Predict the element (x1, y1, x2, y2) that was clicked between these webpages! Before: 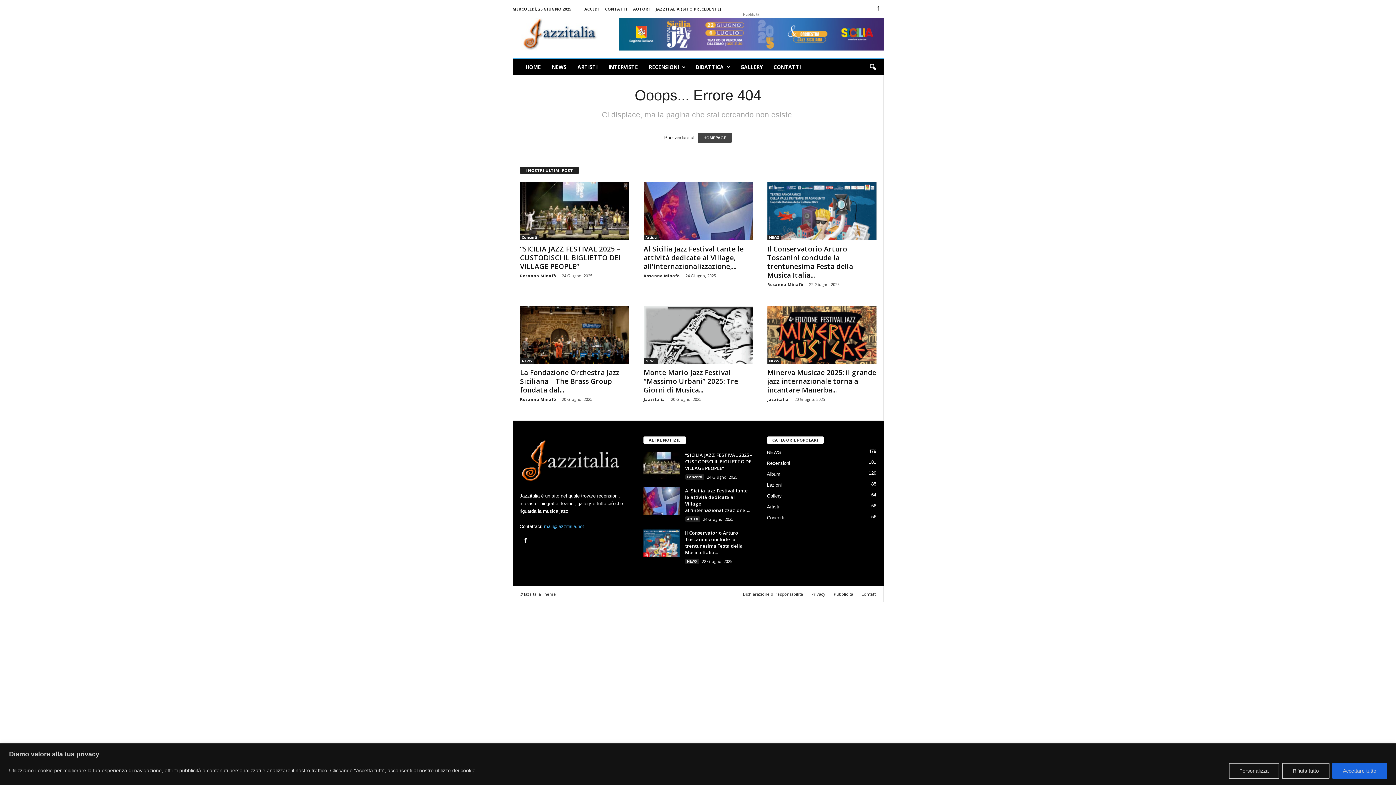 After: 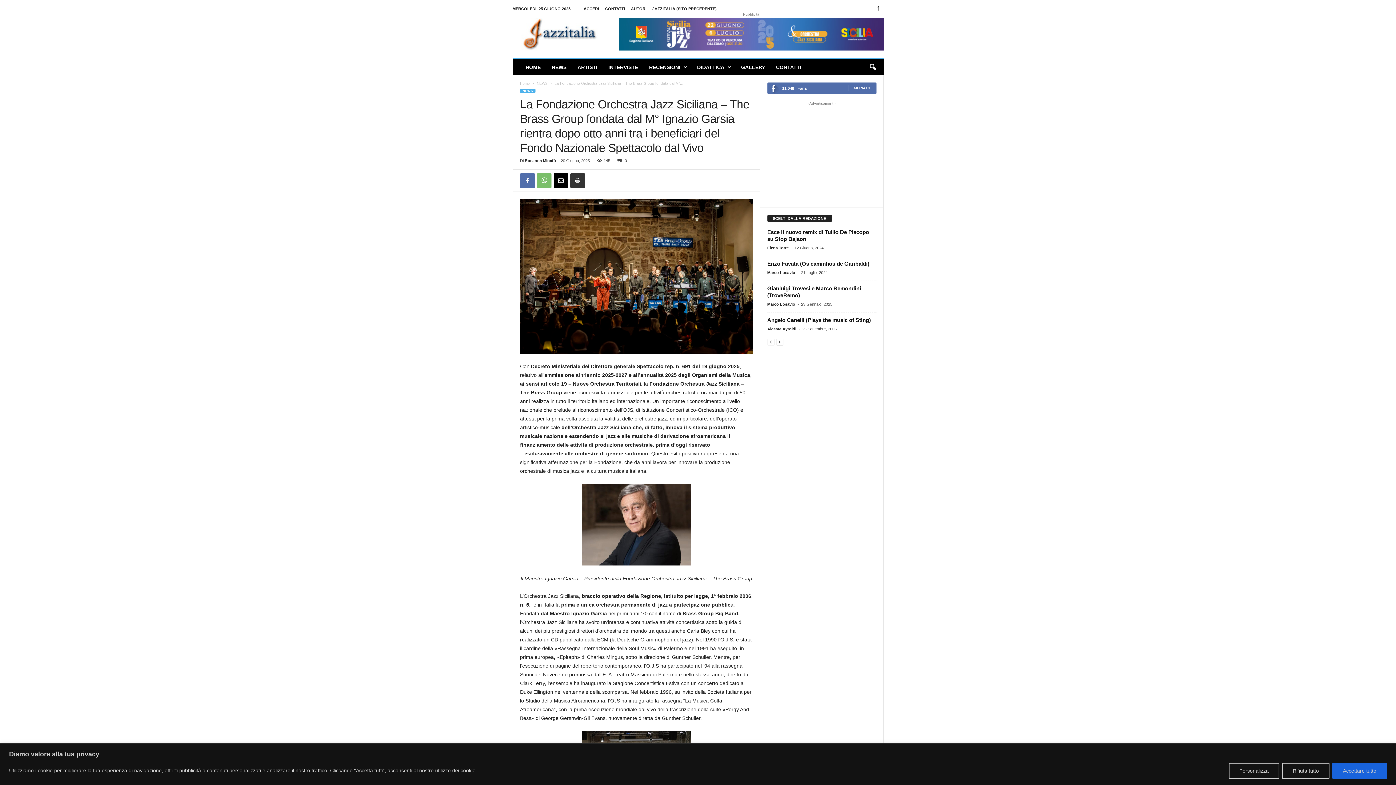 Action: bbox: (520, 305, 629, 363)